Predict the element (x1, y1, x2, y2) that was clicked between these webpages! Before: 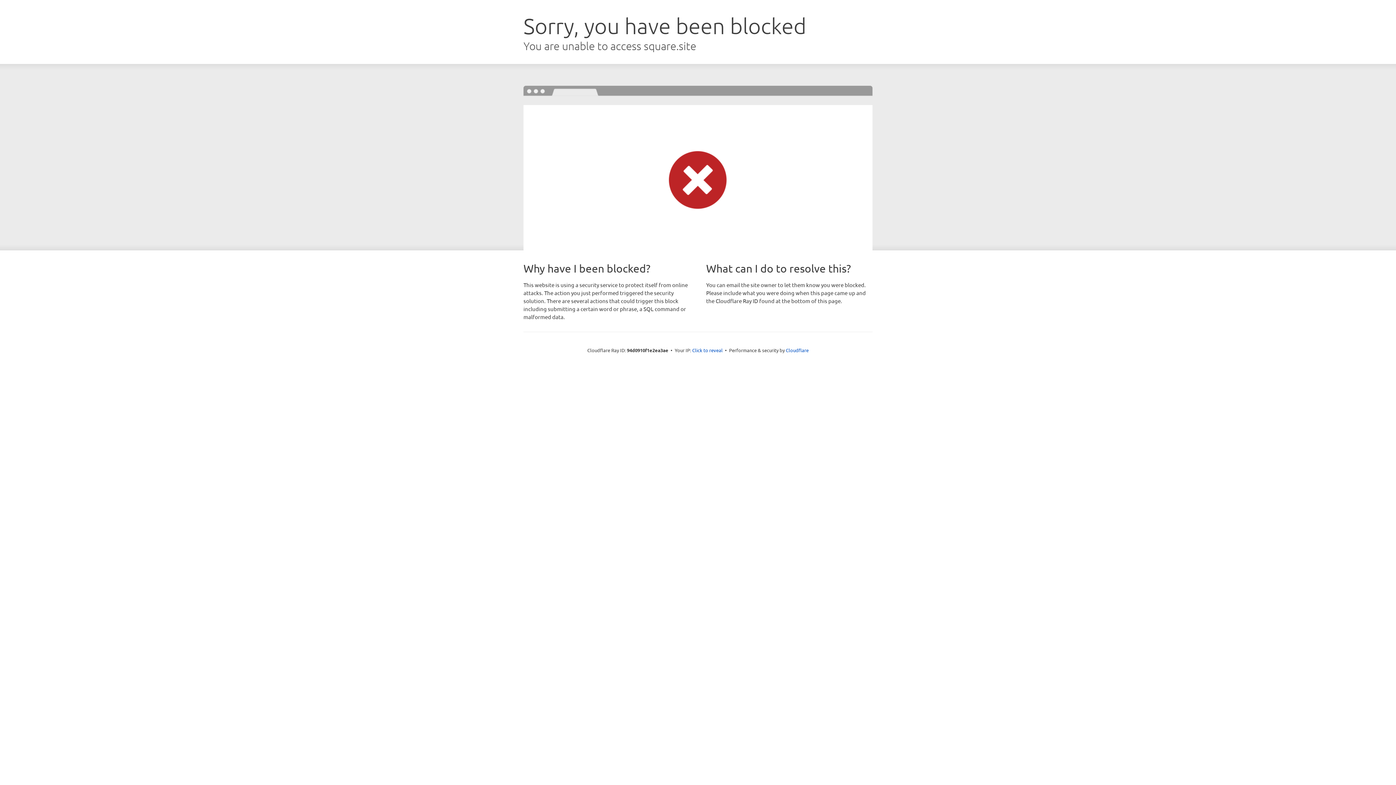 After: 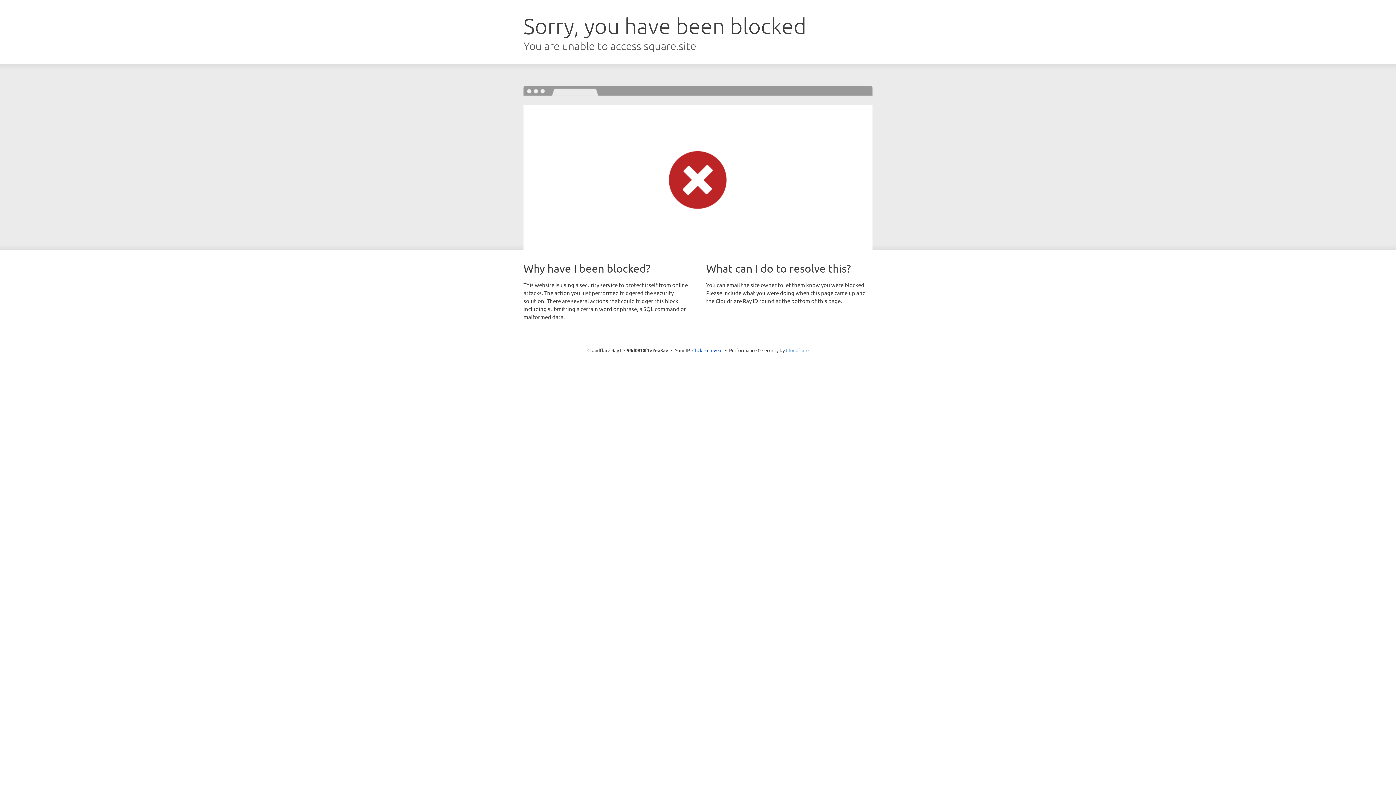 Action: bbox: (786, 347, 808, 353) label: Cloudflare